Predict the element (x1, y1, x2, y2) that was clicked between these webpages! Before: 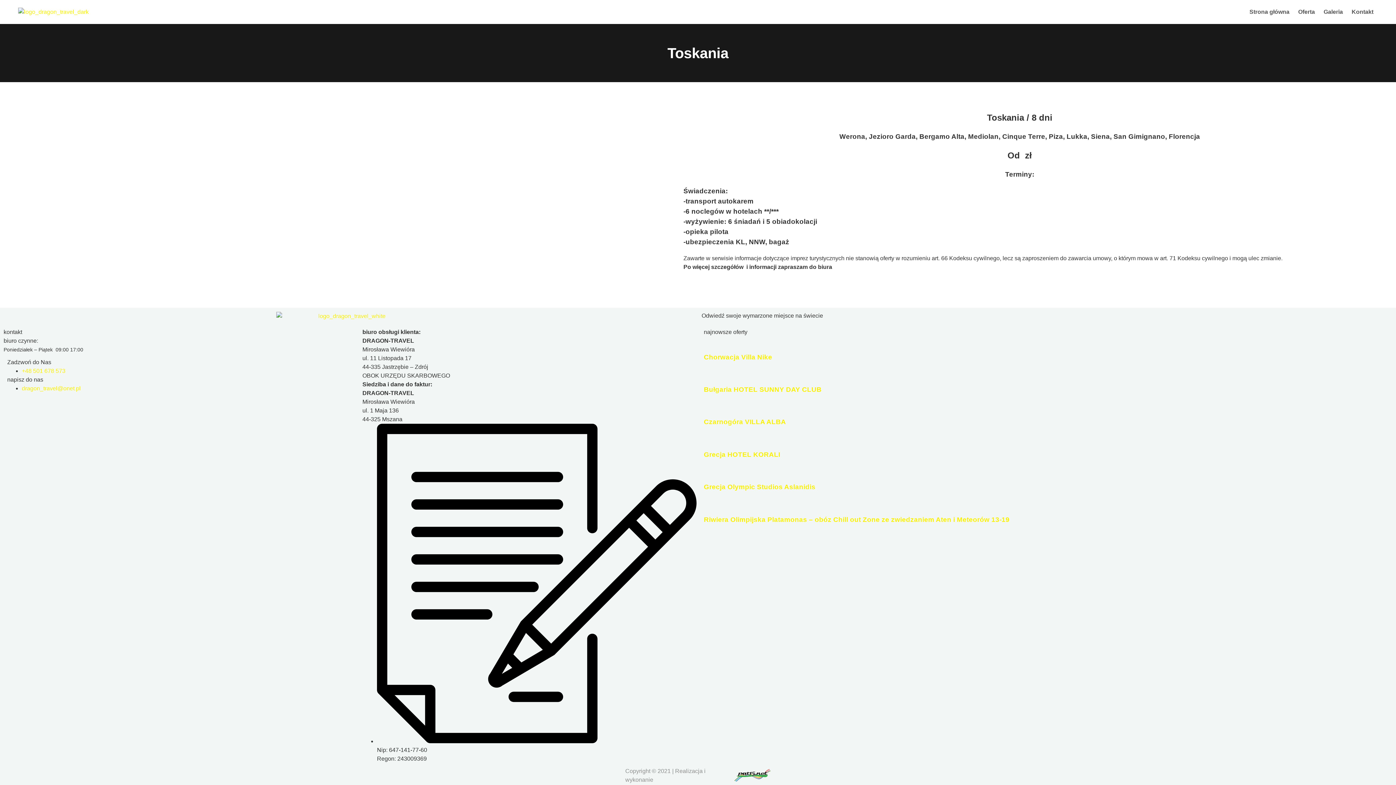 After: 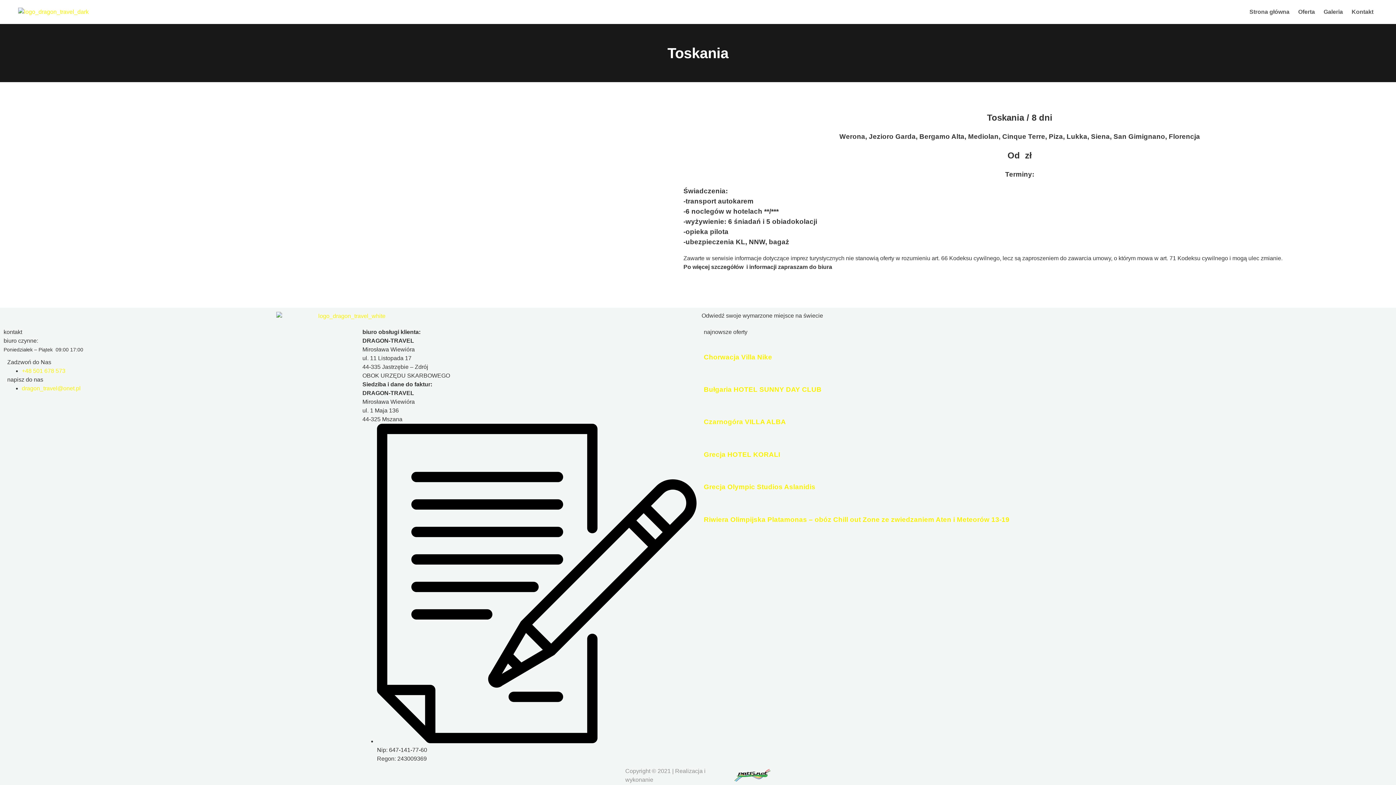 Action: bbox: (21, 385, 80, 391) label: dragon_travel@onet.pl